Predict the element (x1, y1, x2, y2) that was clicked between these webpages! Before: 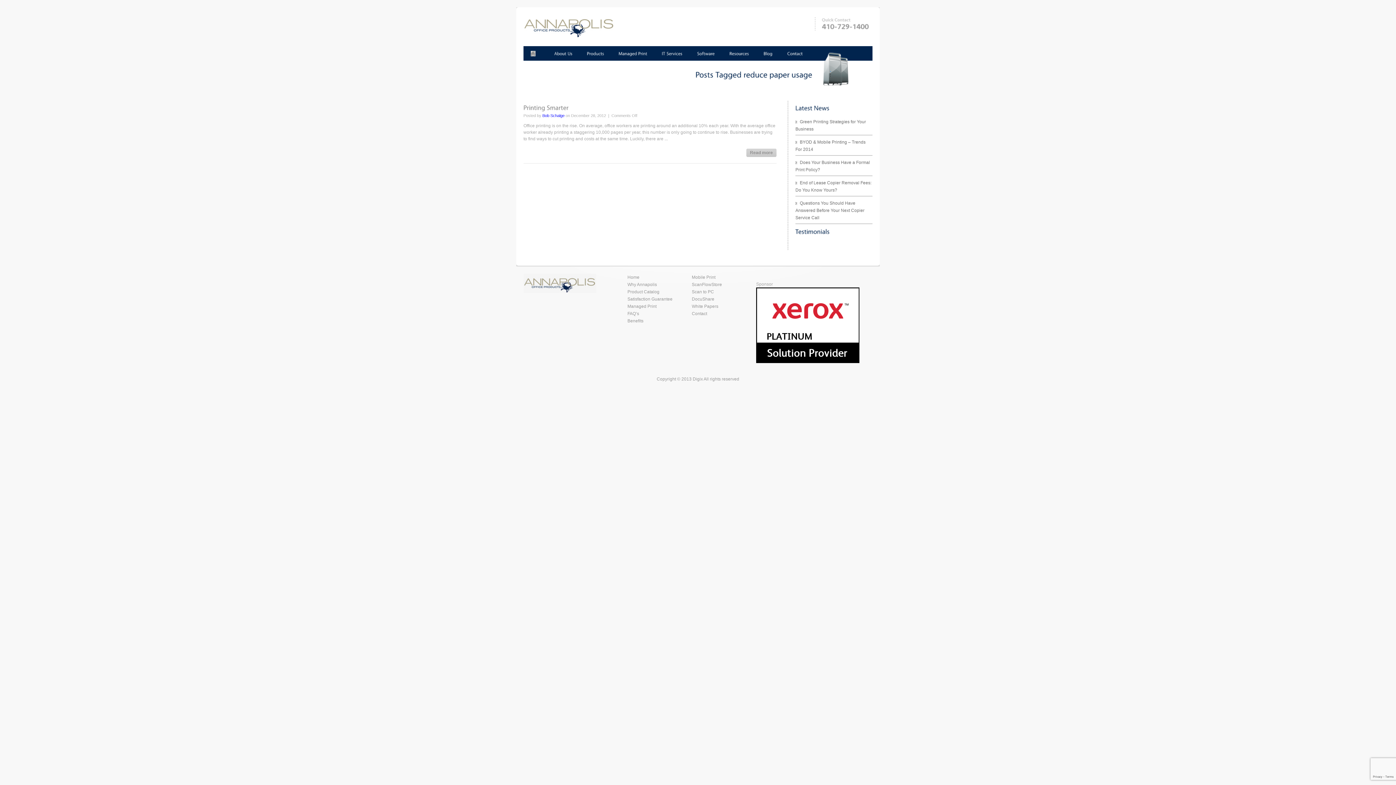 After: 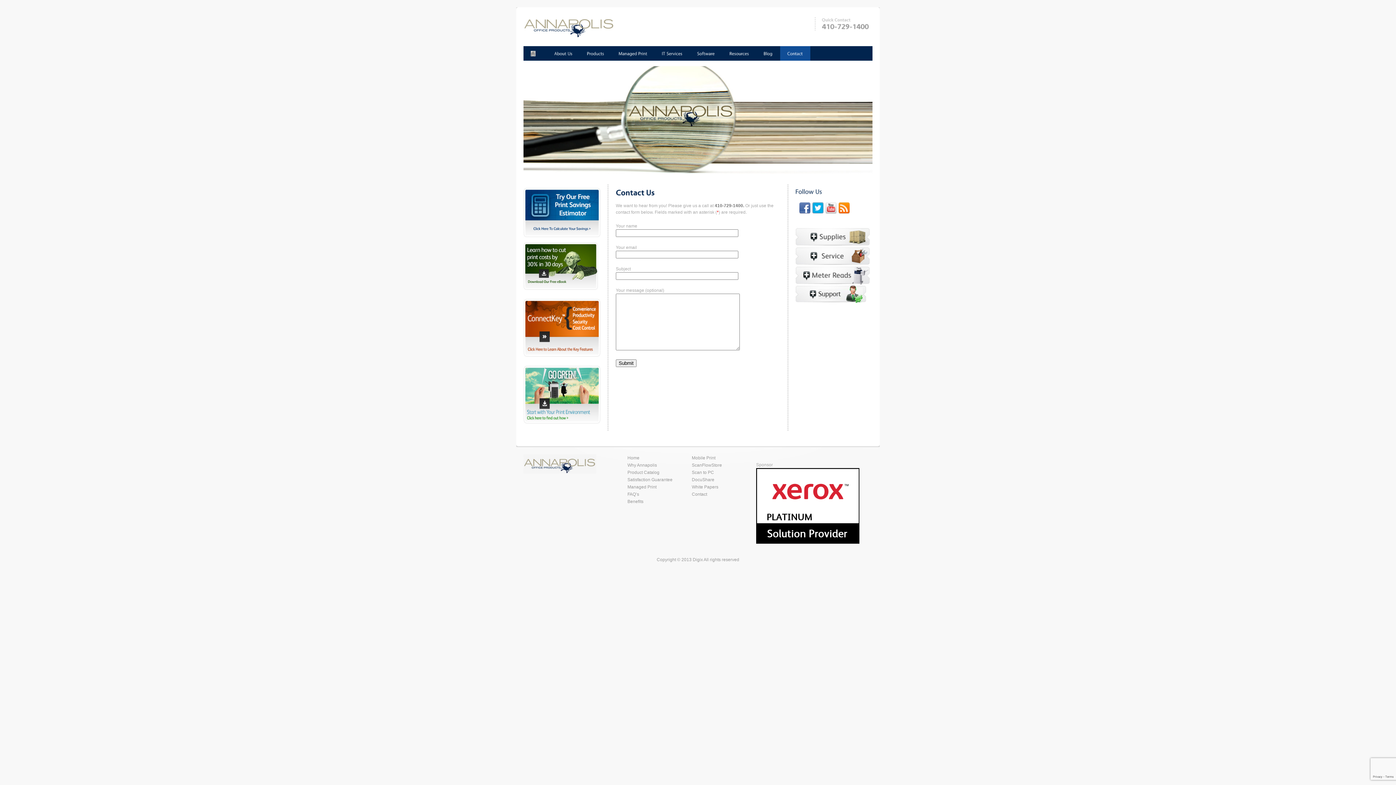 Action: label: Contact bbox: (692, 311, 707, 316)